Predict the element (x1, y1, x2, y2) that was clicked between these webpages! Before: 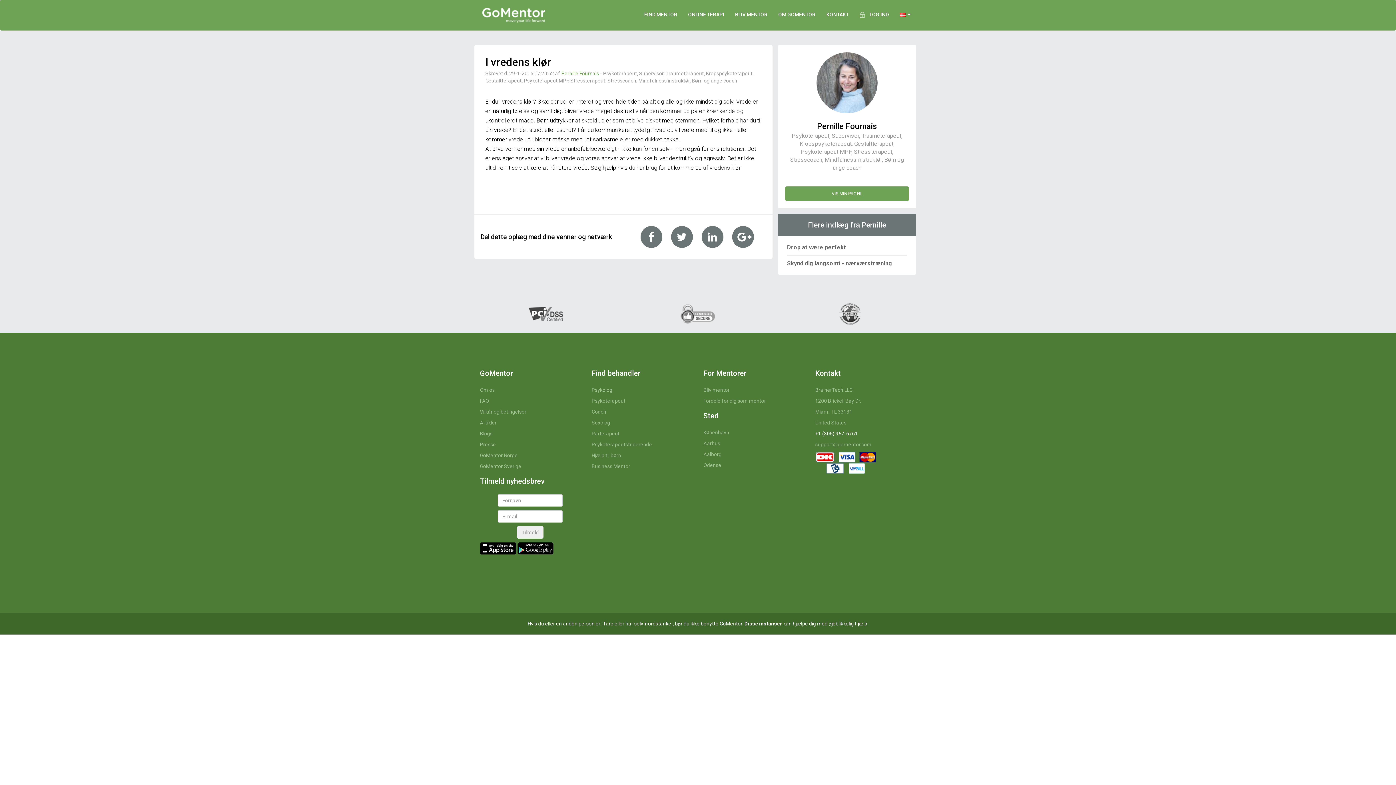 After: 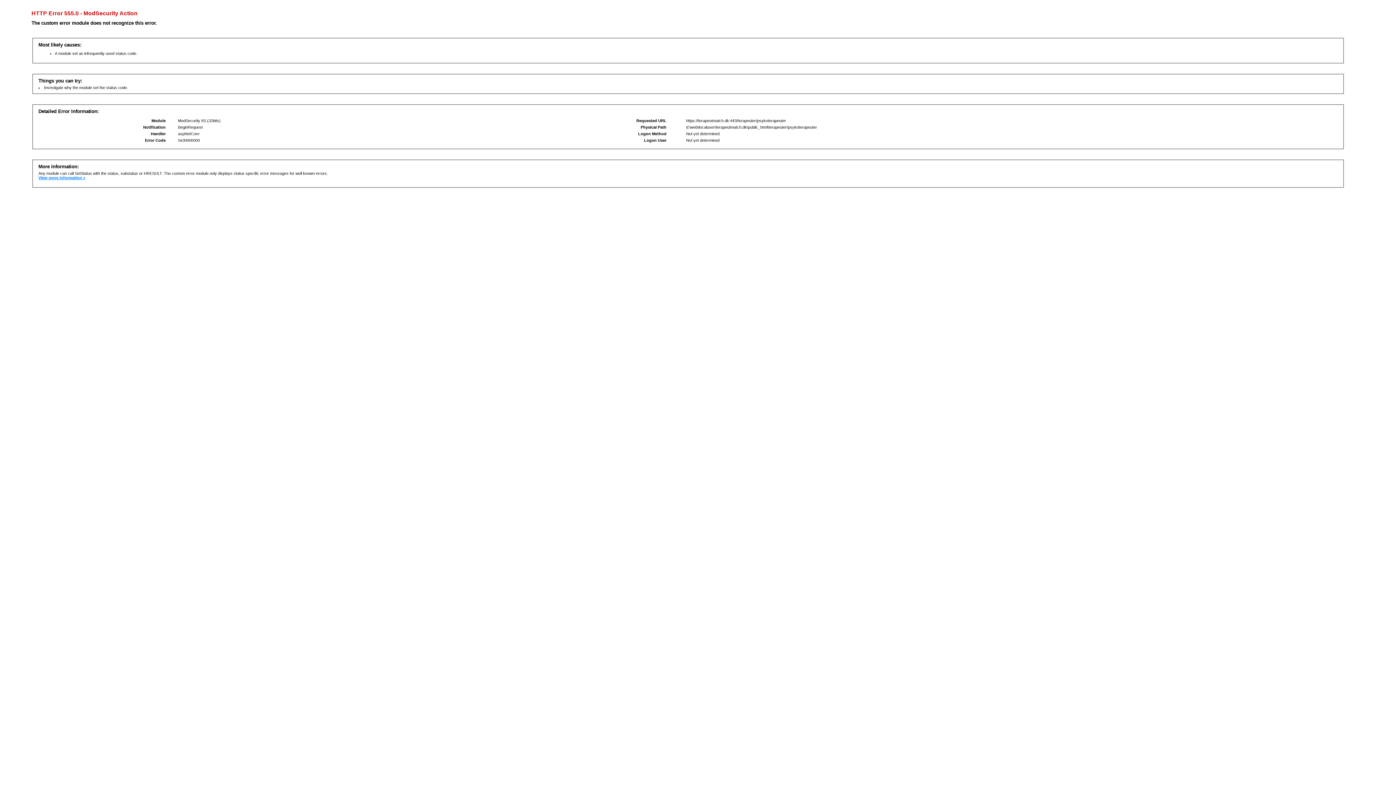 Action: bbox: (591, 398, 625, 404) label: Psykoterapeut